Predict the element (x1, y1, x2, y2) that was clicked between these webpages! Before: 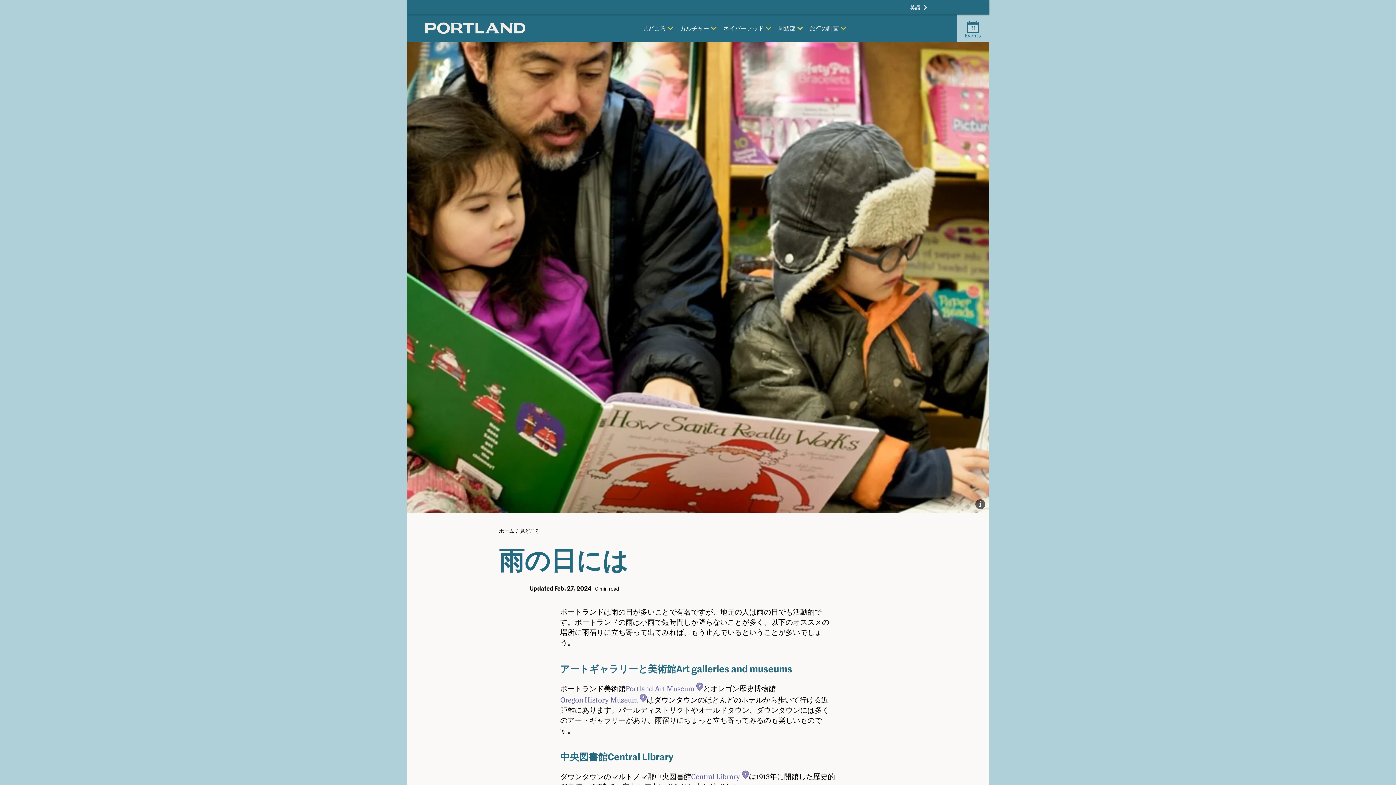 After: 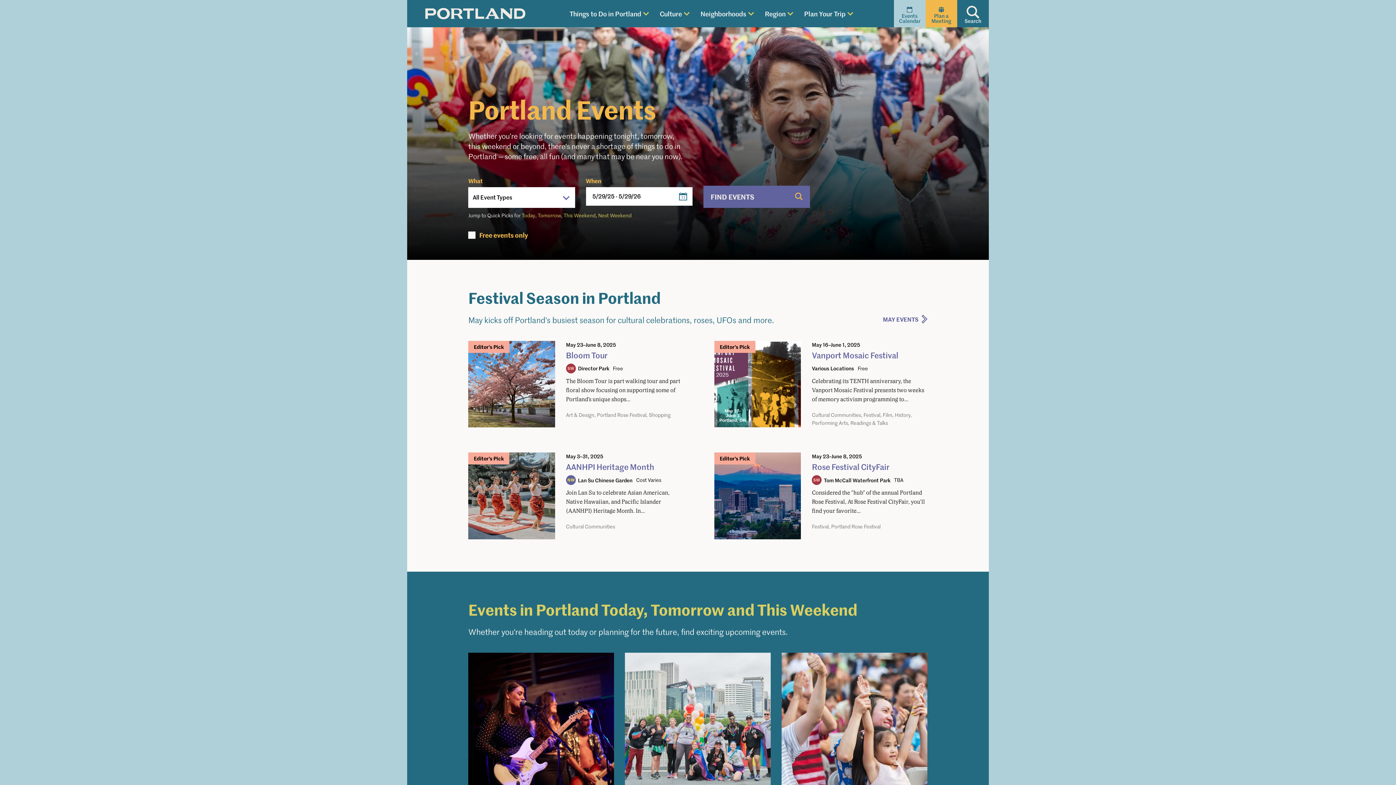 Action: label: 31
Events bbox: (957, 14, 989, 41)